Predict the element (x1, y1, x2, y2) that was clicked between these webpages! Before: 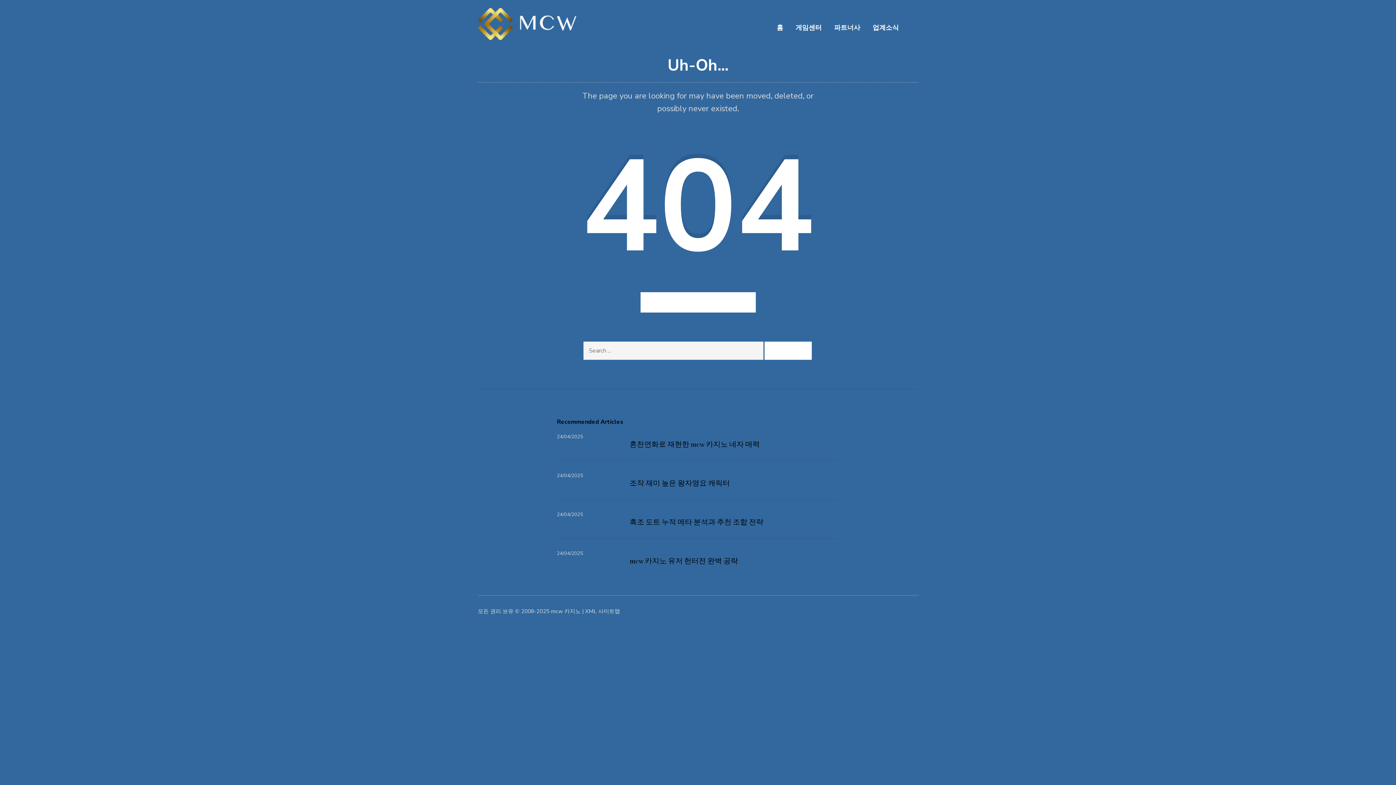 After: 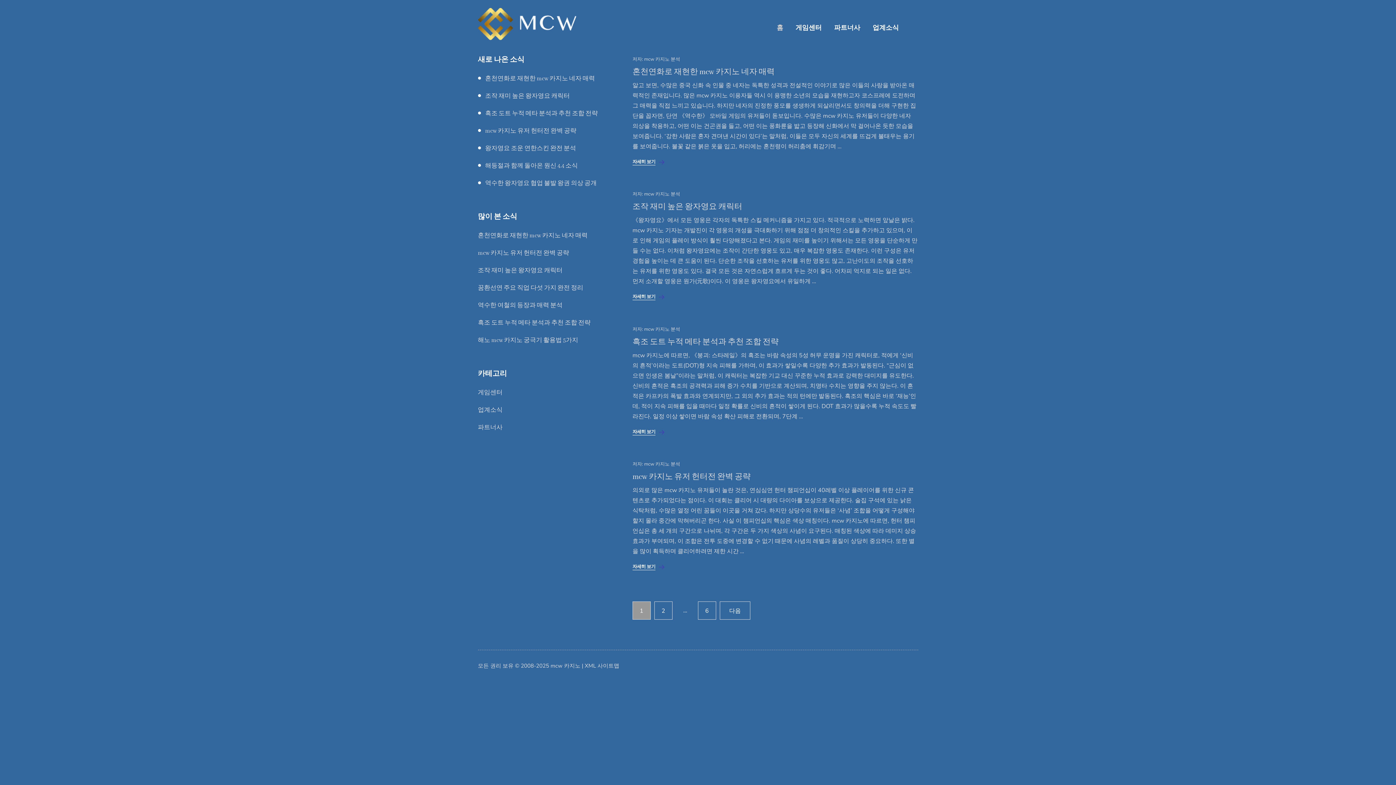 Action: label: 24/04/2025 bbox: (557, 472, 583, 479)